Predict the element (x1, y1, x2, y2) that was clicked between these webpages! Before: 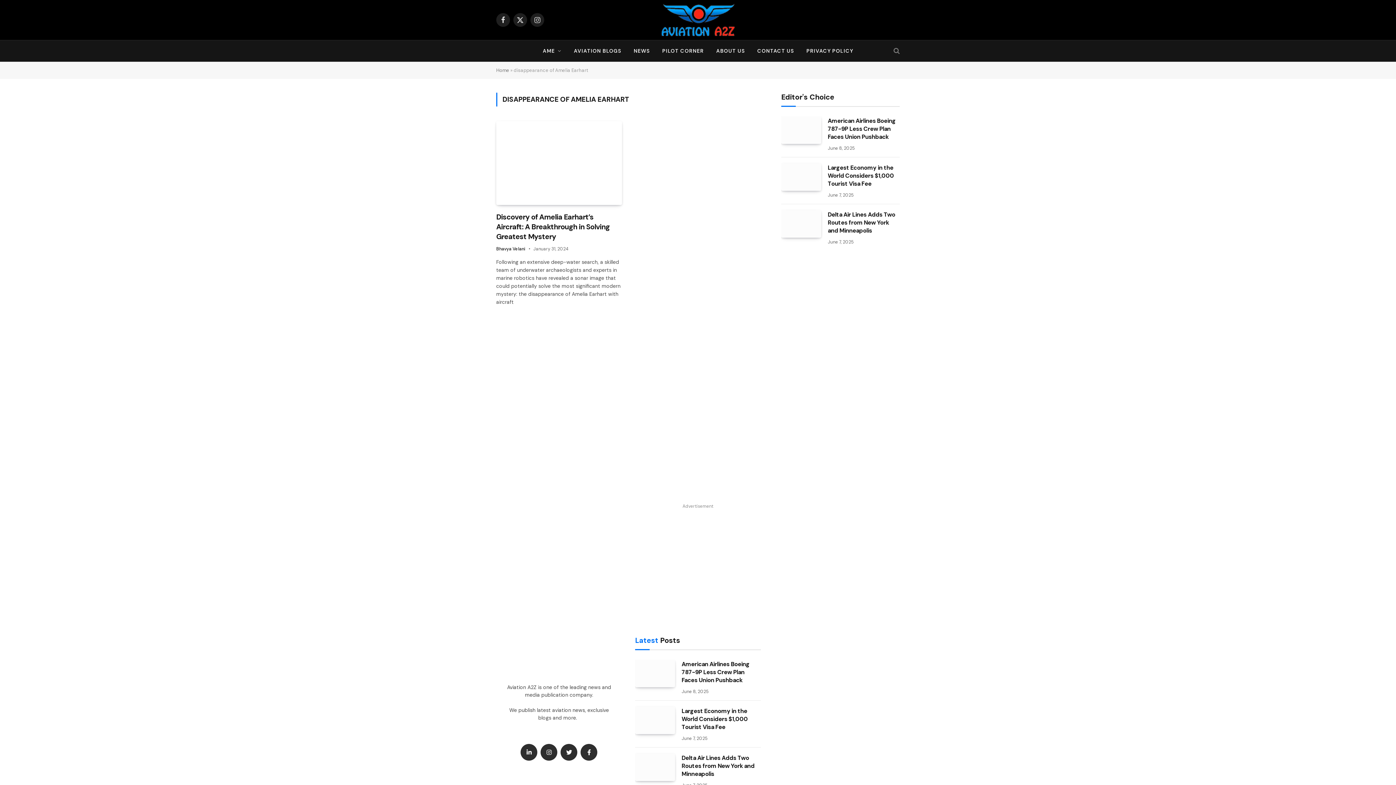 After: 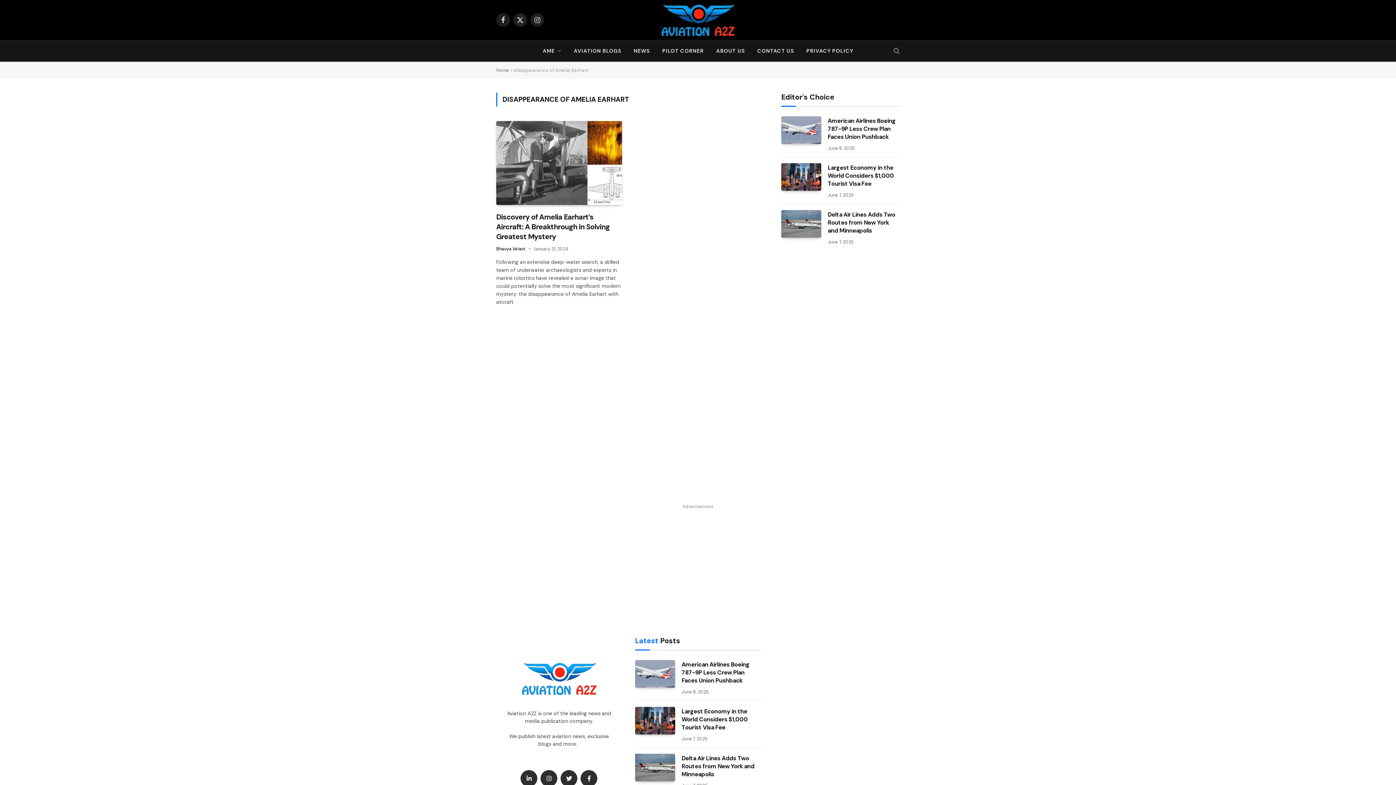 Action: bbox: (560, 744, 577, 761) label: Twitter